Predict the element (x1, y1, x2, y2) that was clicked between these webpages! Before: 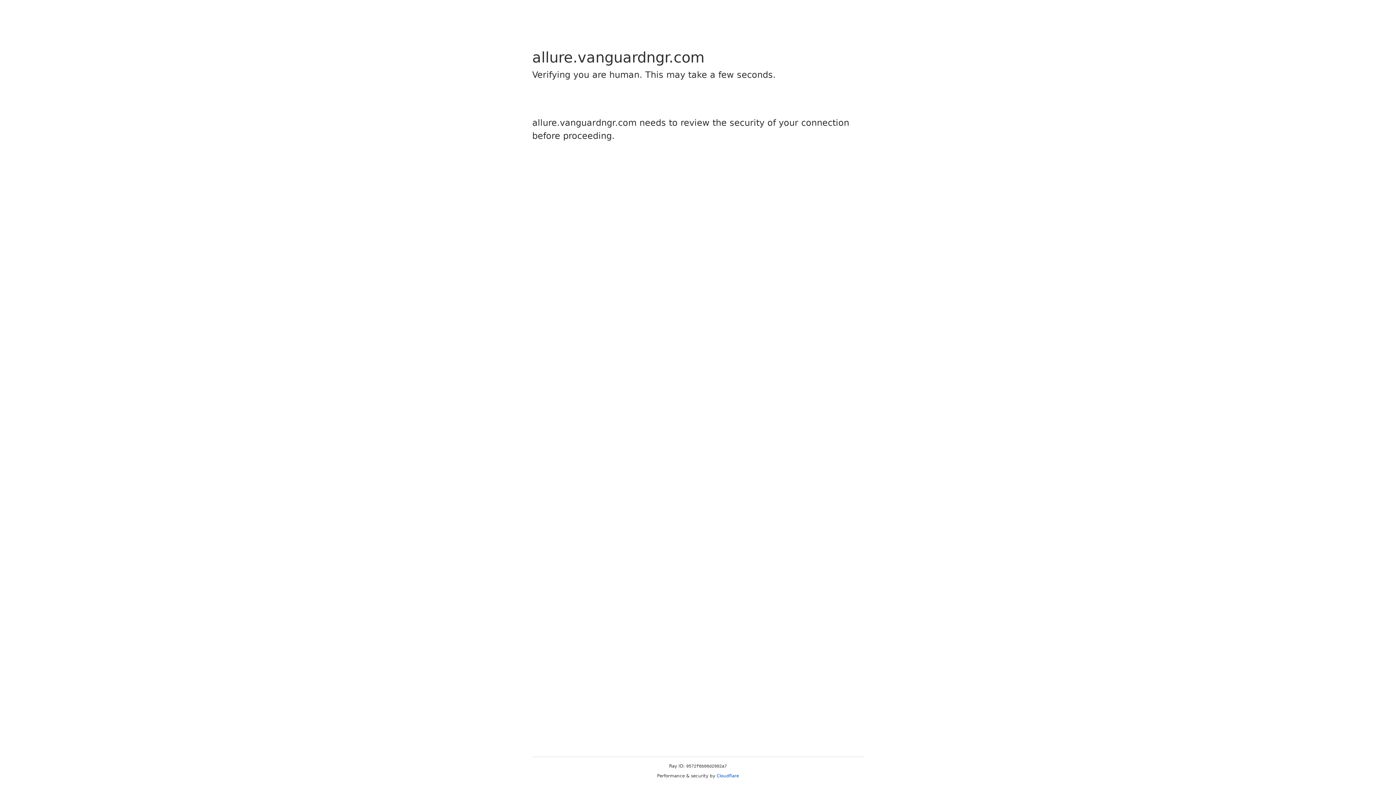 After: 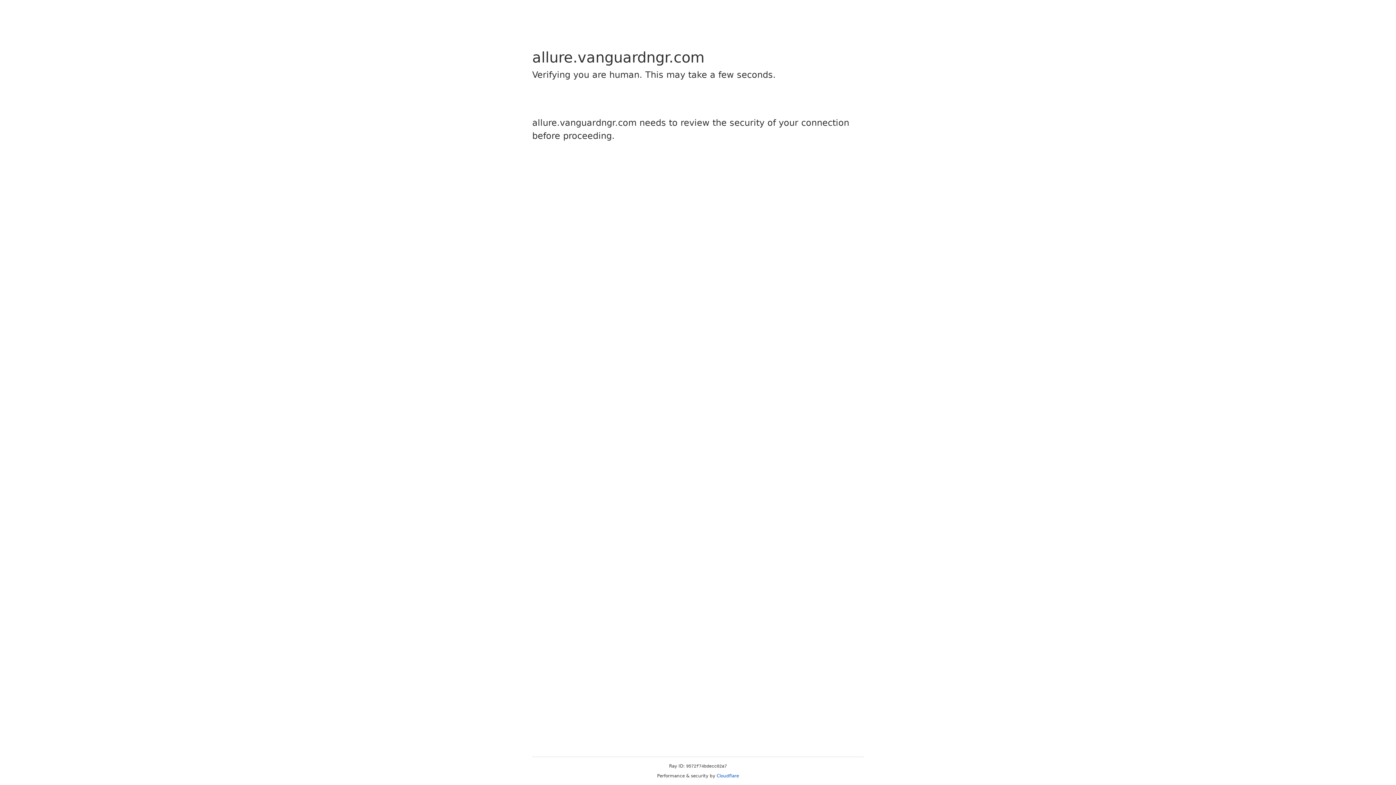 Action: label: Cloudflare bbox: (716, 773, 739, 778)